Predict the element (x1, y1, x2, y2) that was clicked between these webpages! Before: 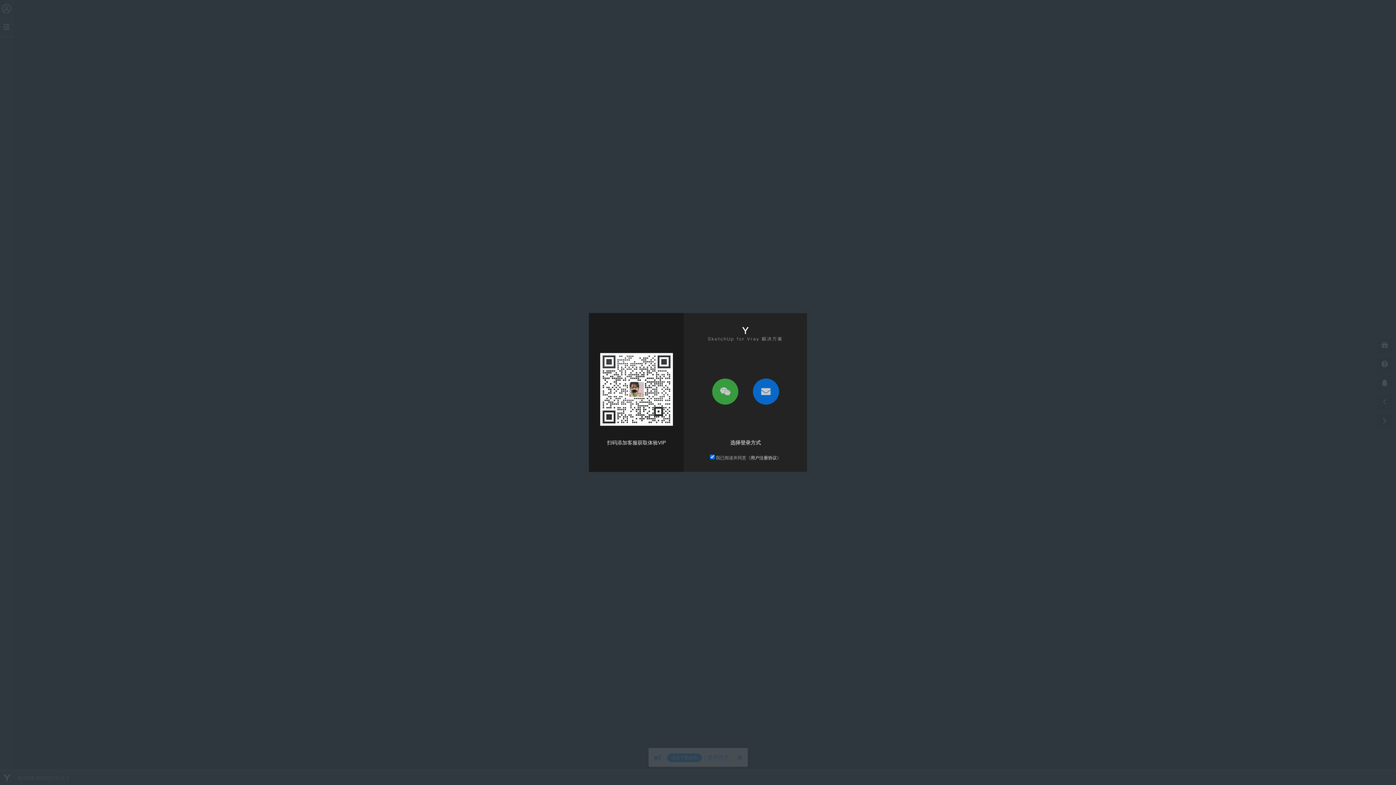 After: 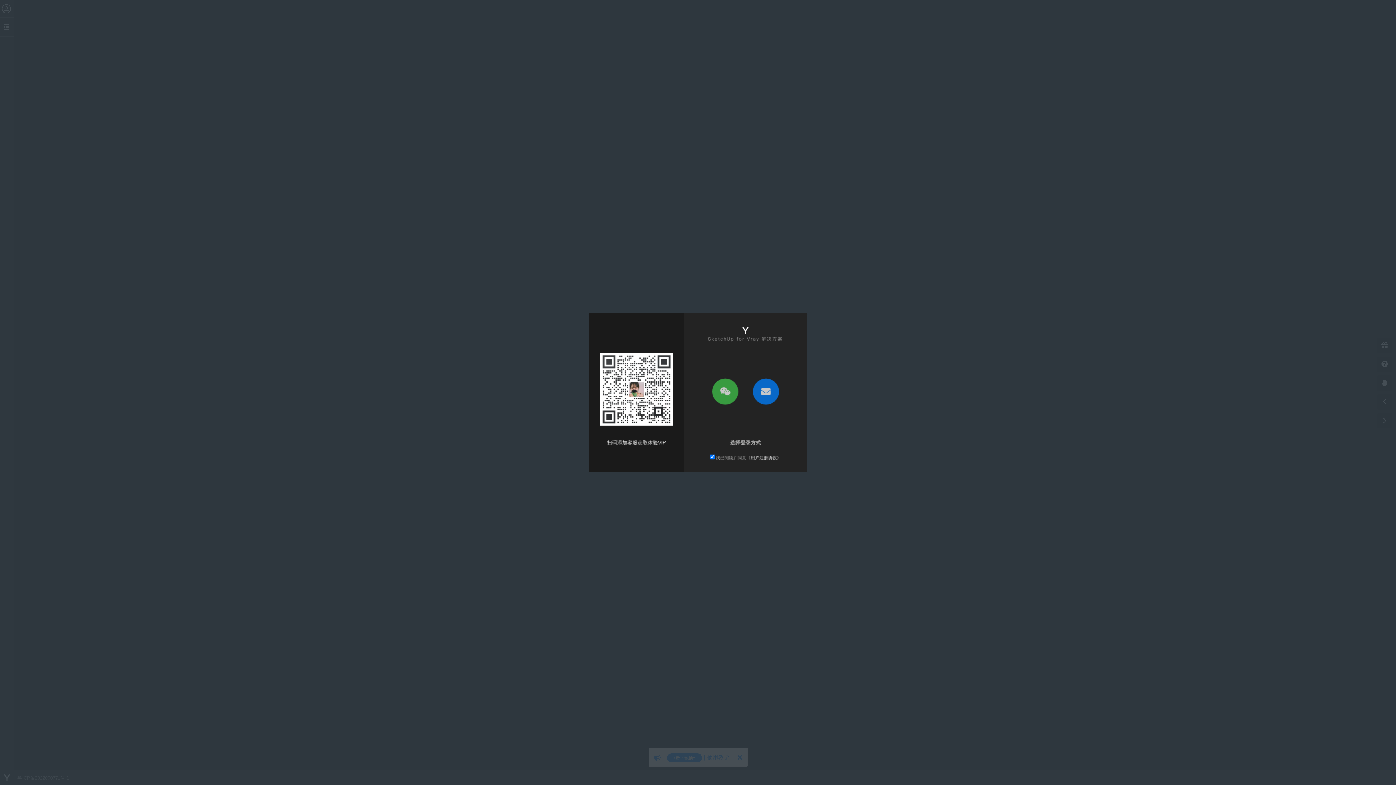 Action: label: 用户注册协议 bbox: (750, 455, 776, 460)